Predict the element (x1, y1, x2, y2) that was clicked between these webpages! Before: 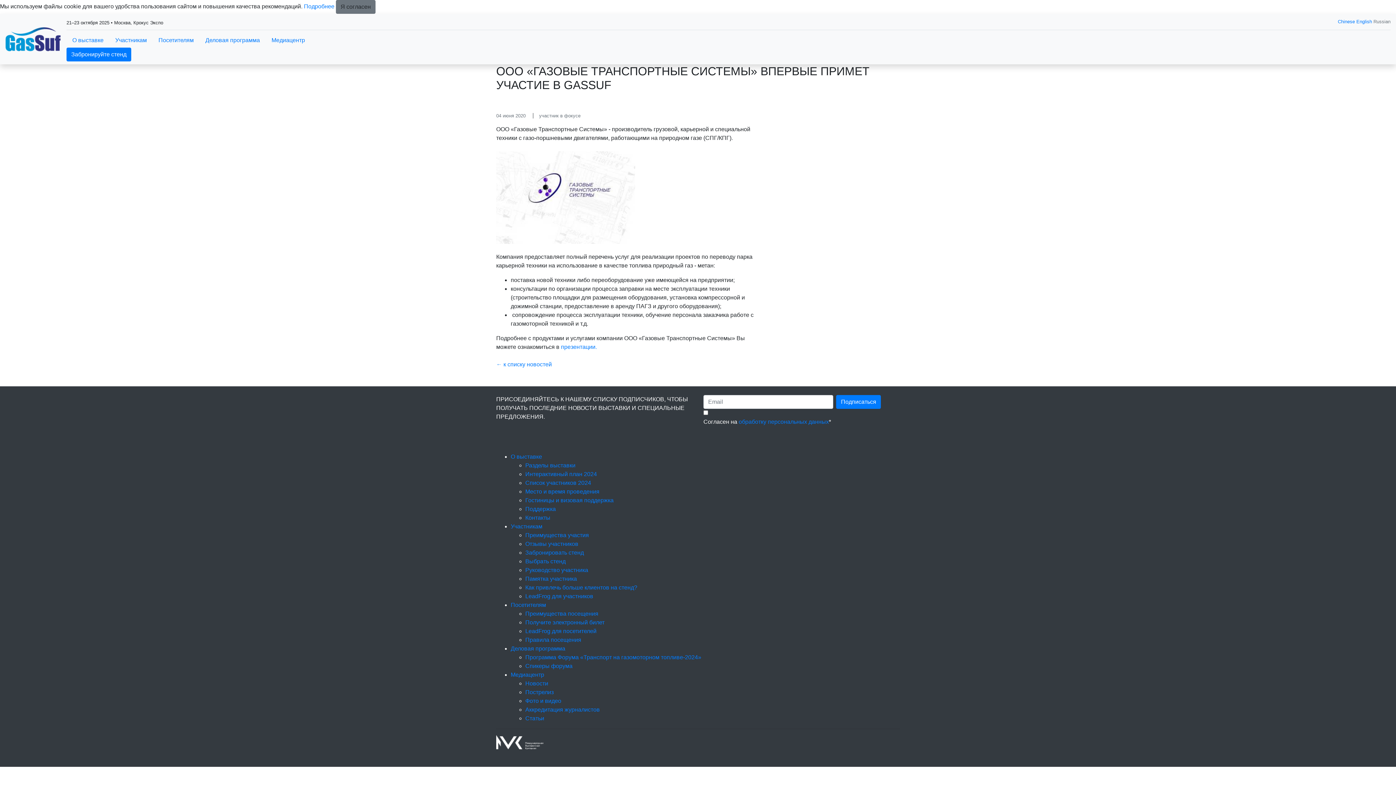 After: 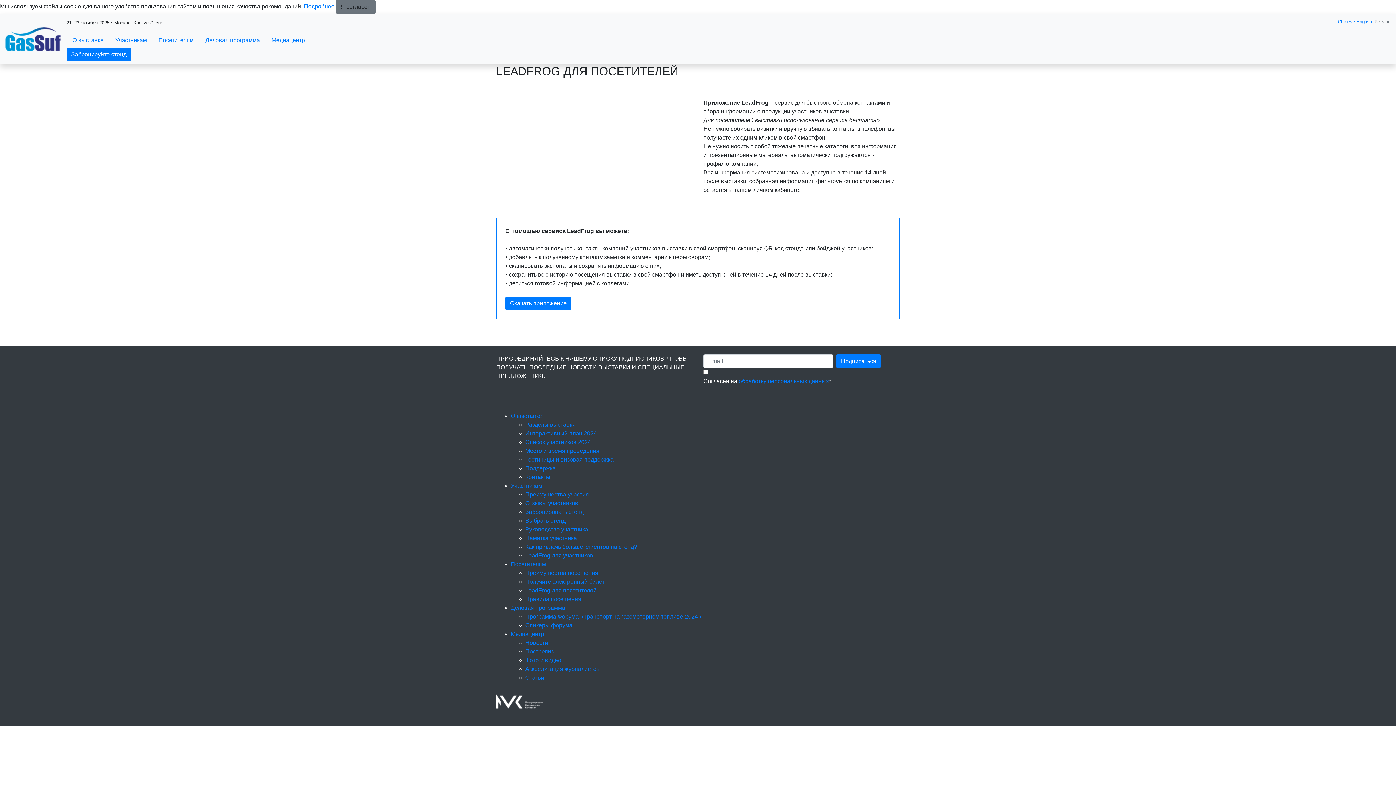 Action: label: LeadFrog для посетителей bbox: (525, 628, 596, 634)